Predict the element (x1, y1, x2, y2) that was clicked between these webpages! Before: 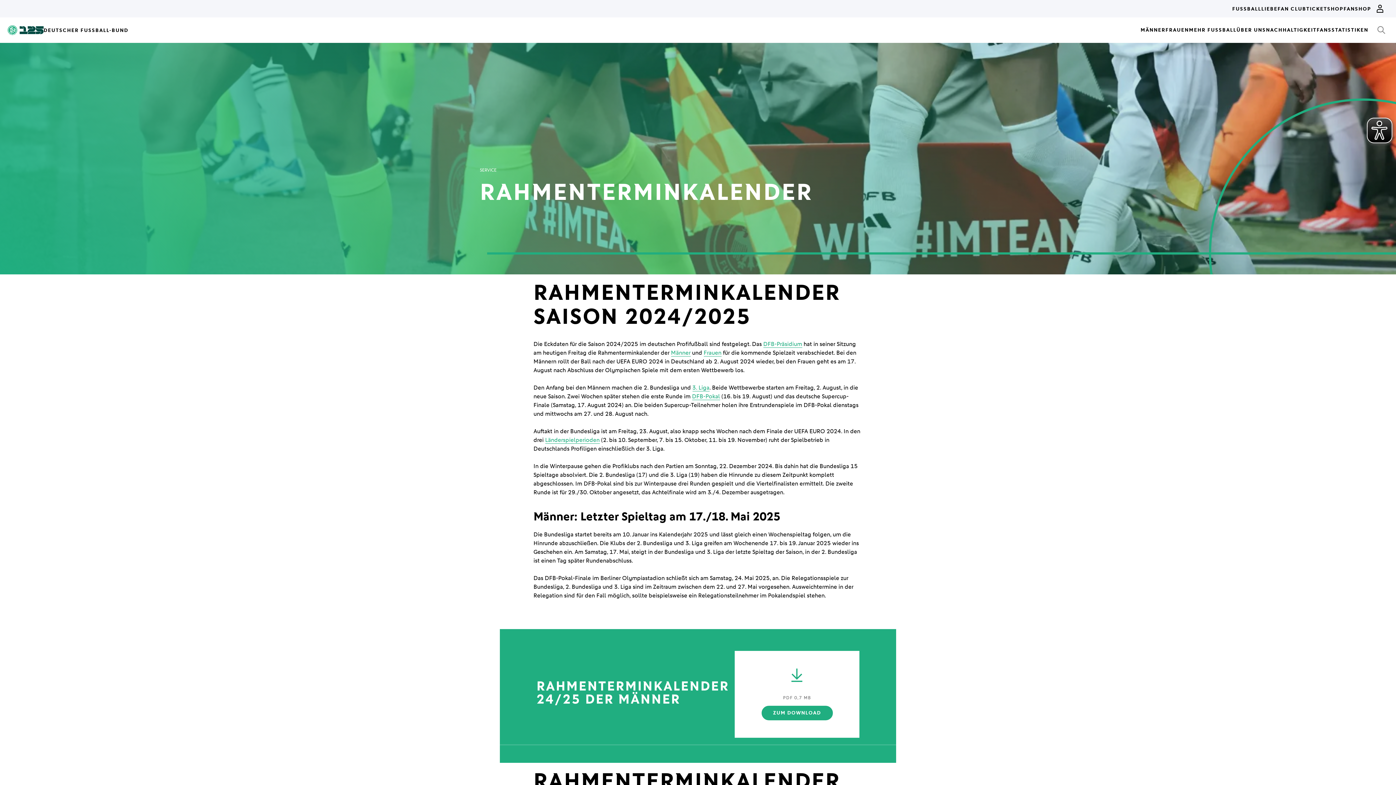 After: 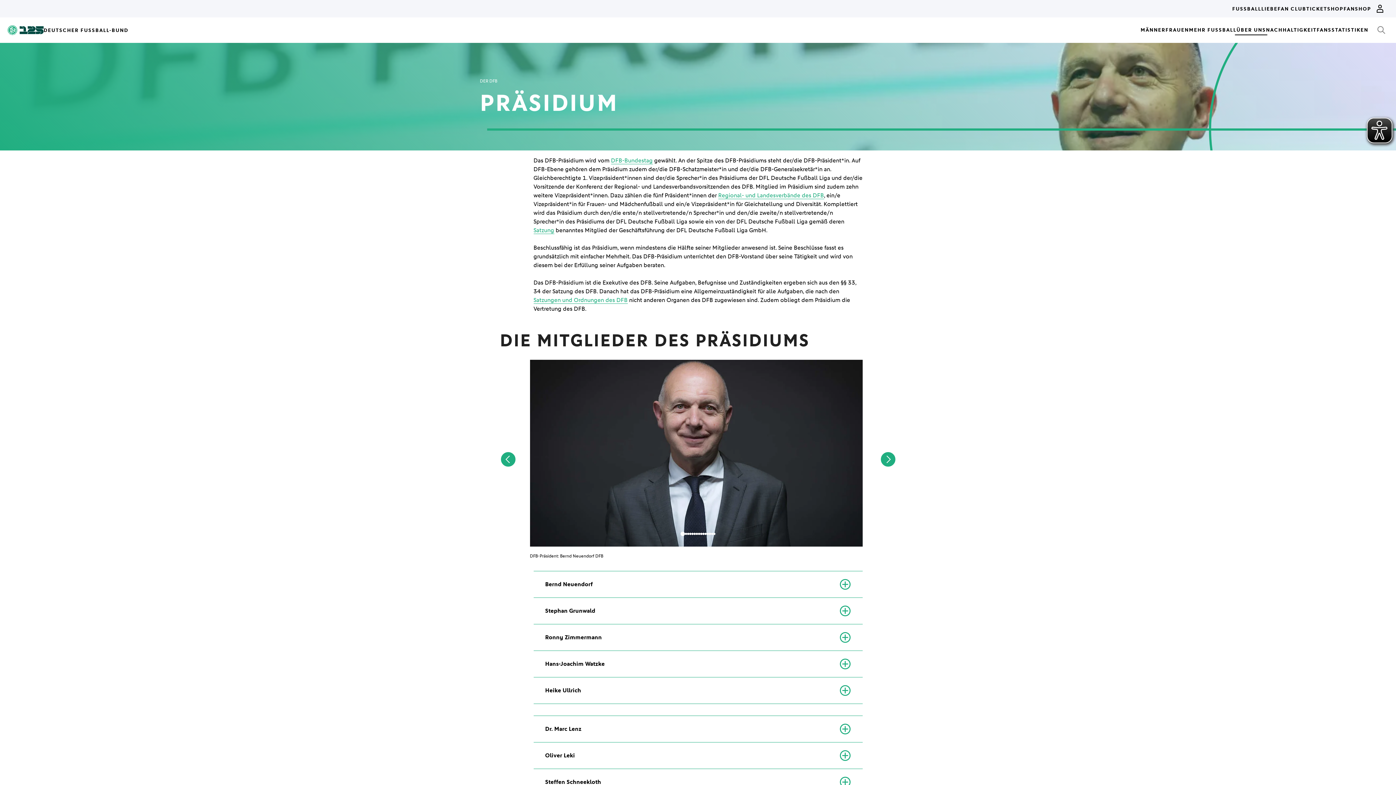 Action: bbox: (763, 340, 802, 348) label: DFB-Präsidium